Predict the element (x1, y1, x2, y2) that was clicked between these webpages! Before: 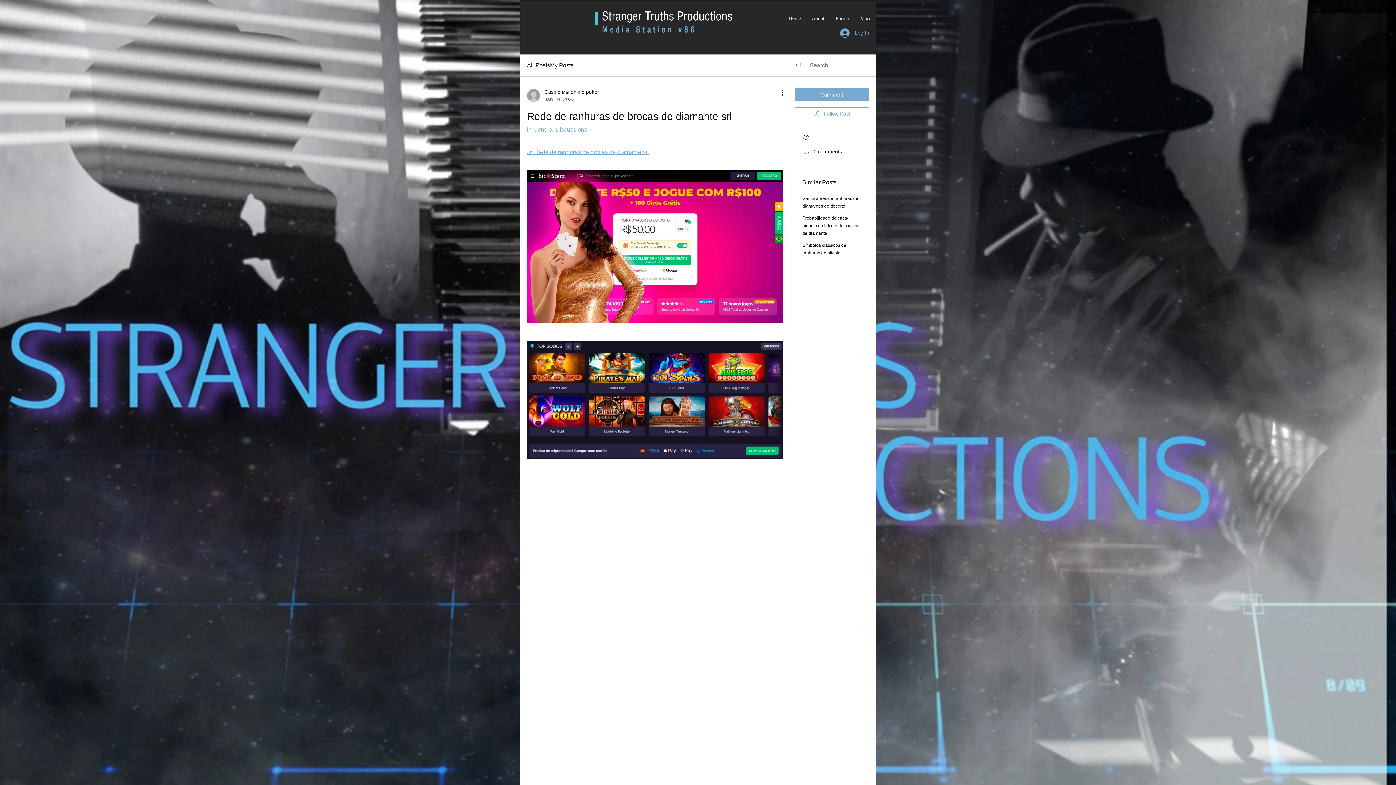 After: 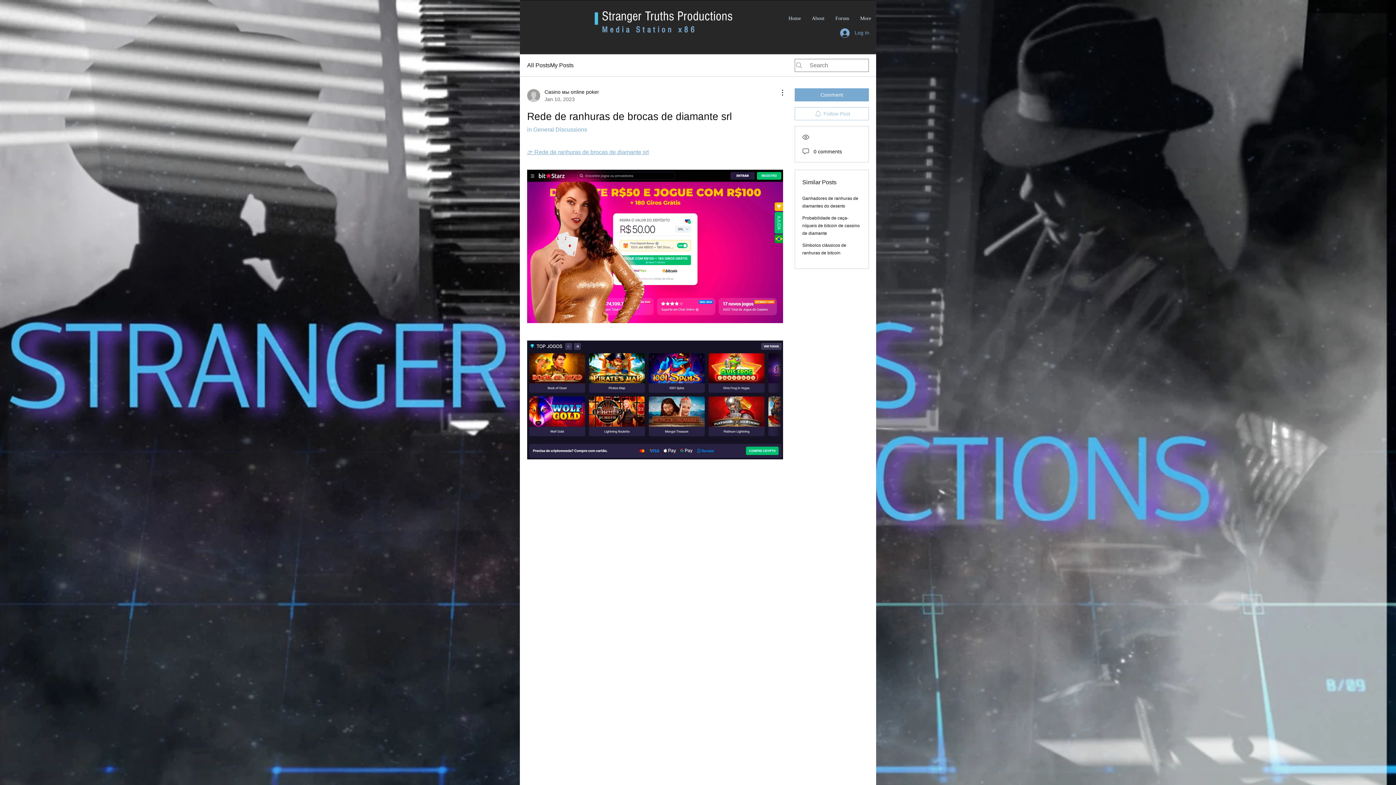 Action: label: Follow Post bbox: (794, 107, 869, 120)